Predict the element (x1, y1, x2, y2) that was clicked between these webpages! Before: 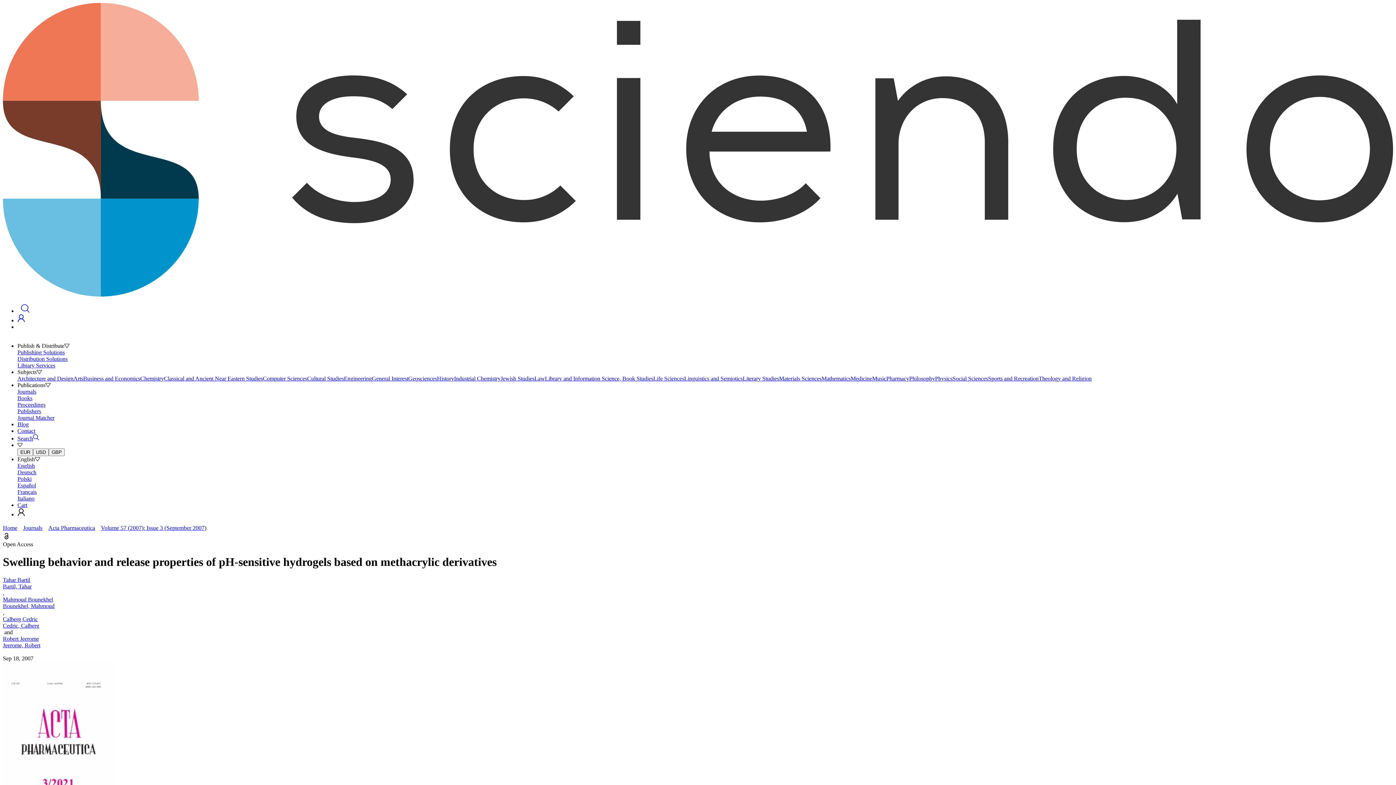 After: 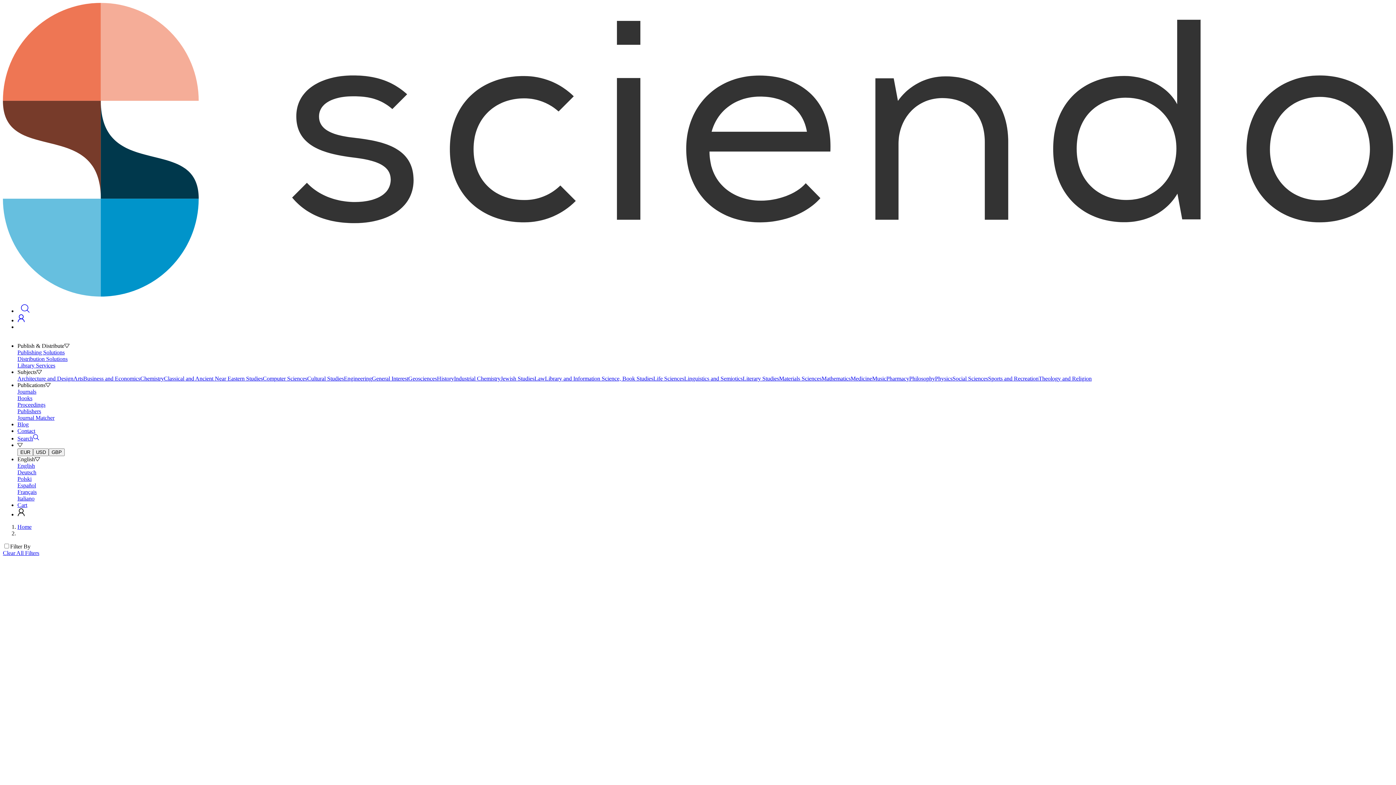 Action: bbox: (307, 375, 344, 381) label: Cultural Studies